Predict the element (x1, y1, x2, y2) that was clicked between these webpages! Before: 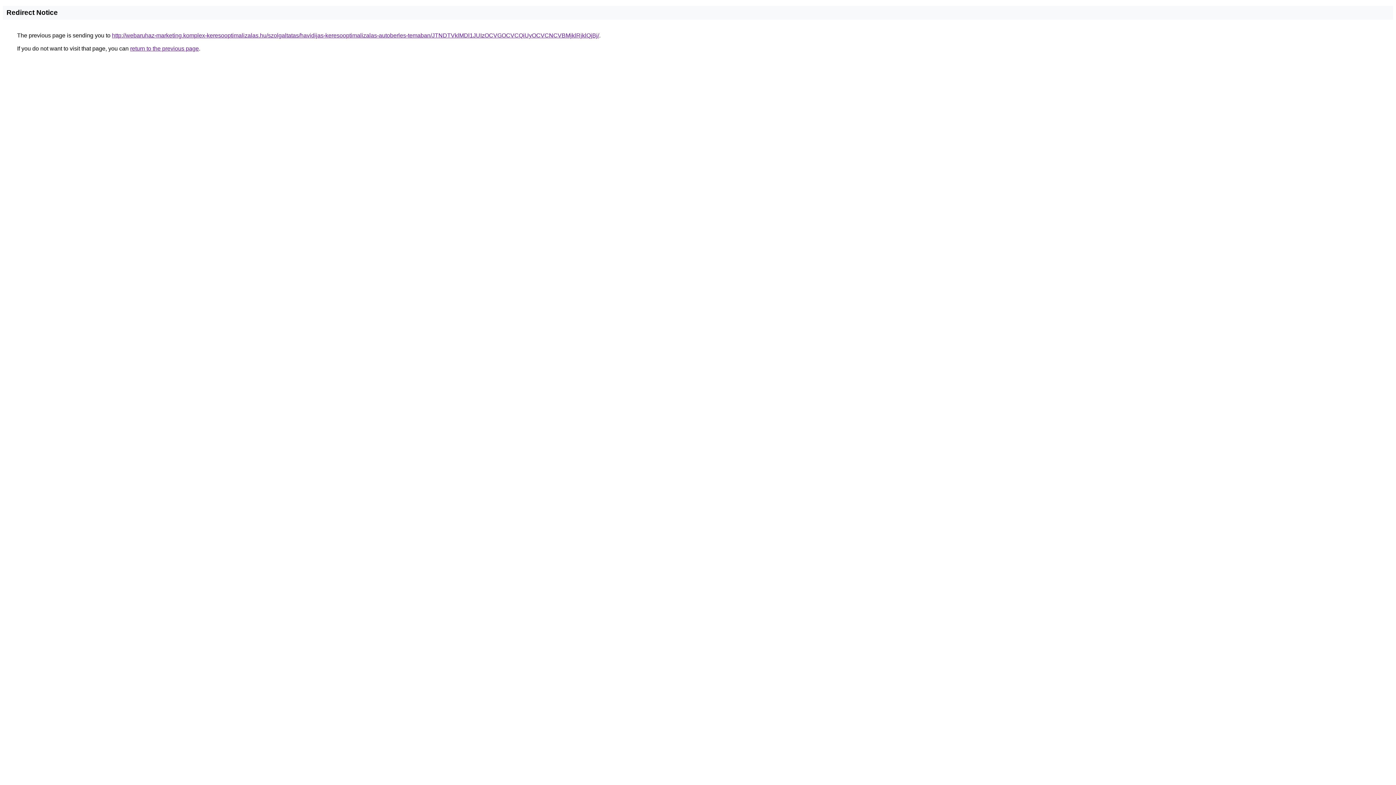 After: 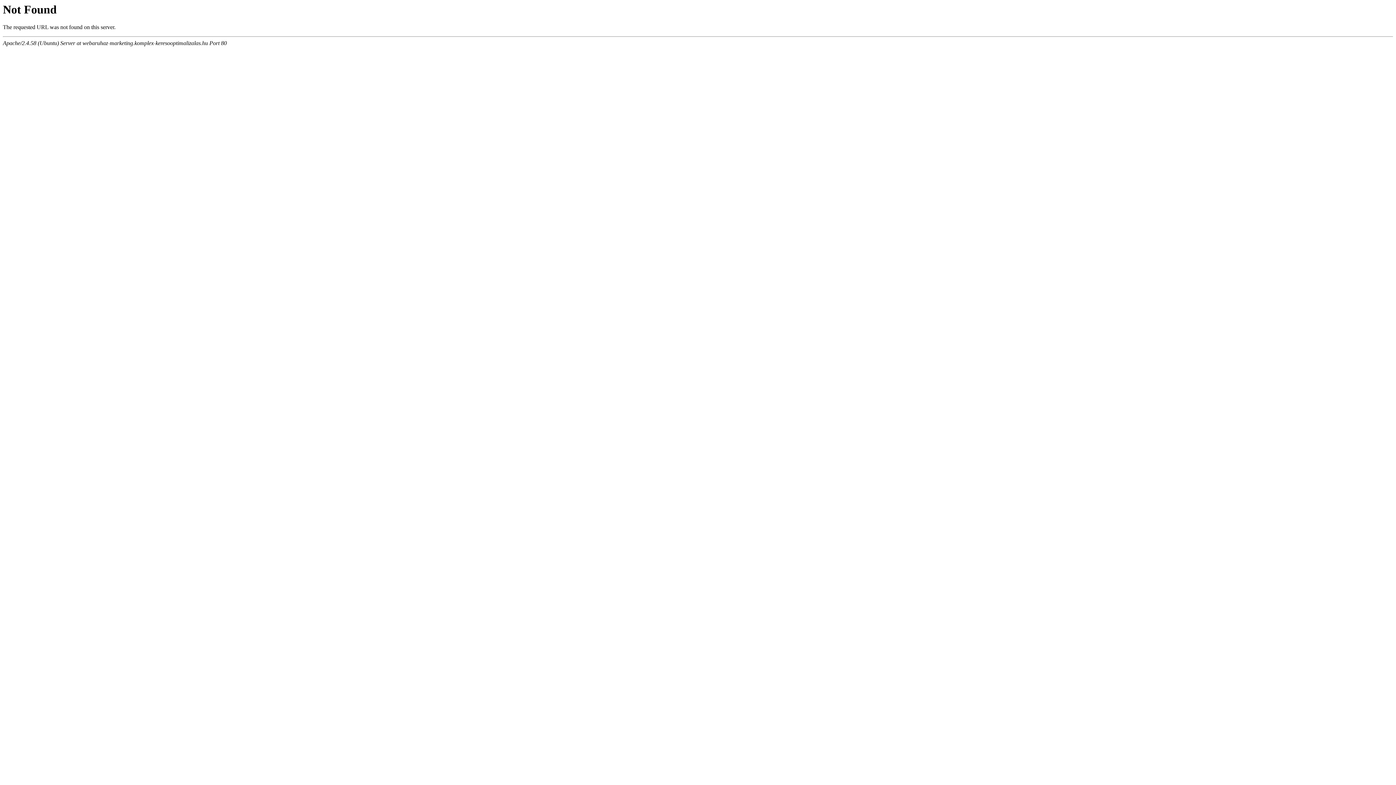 Action: label: http://webaruhaz-marketing.komplex-keresooptimalizalas.hu/szolgaltatas/havidijas-keresooptimalizalas-autoberles-temaban/JTNDTVklMDl1JUIzOCVGOCVCQiUyOCVCNCVBMjklRjklQjBj/ bbox: (112, 32, 599, 38)